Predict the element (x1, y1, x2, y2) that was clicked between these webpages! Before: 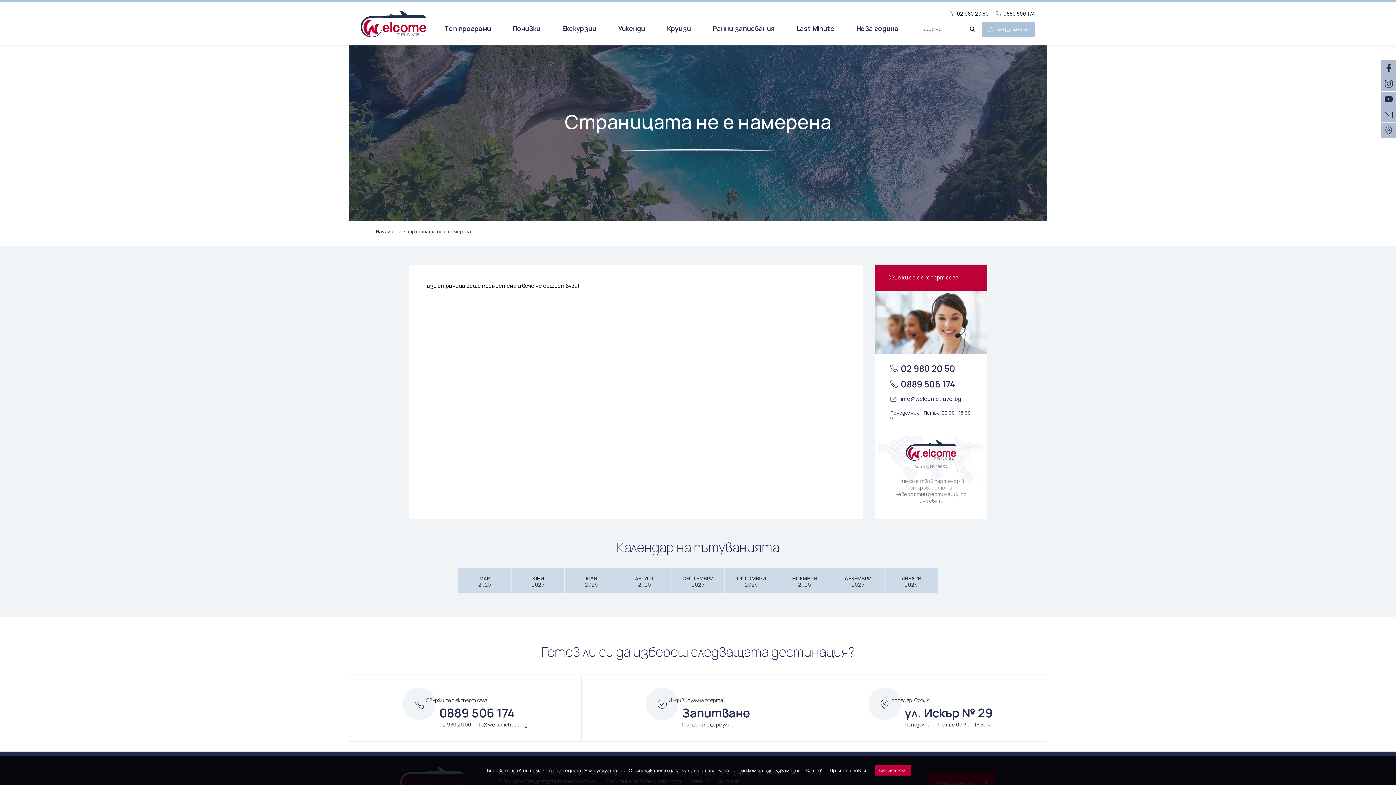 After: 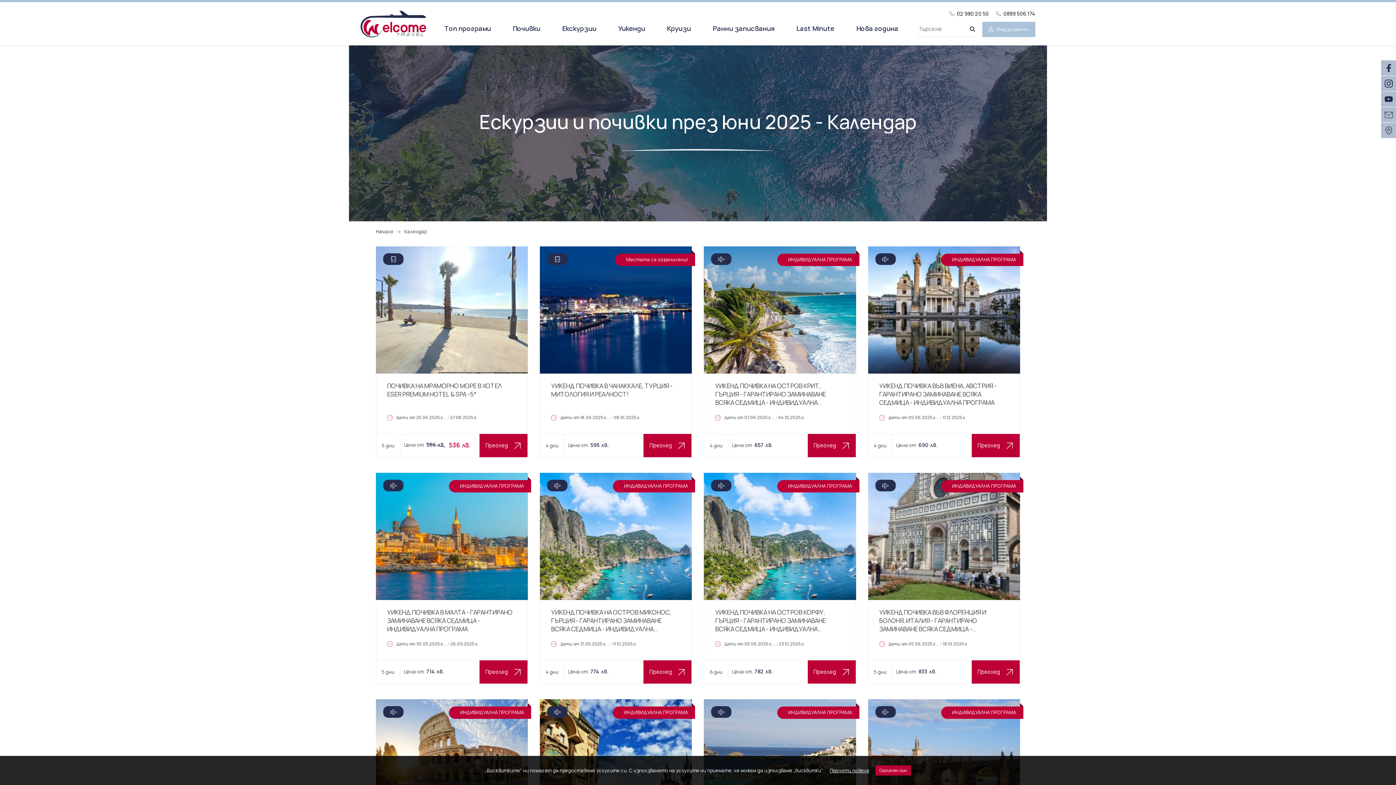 Action: bbox: (511, 568, 564, 593) label: ЮНИ
2025